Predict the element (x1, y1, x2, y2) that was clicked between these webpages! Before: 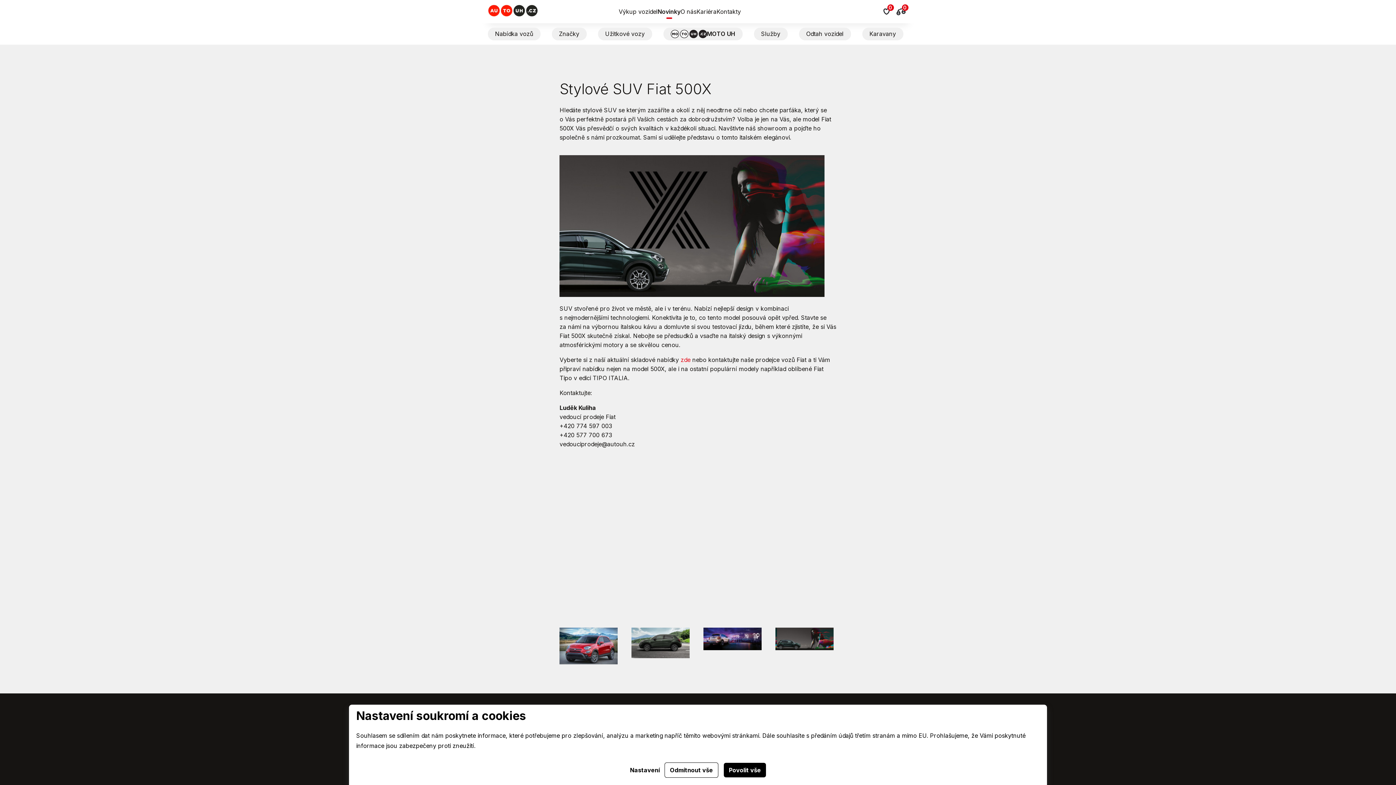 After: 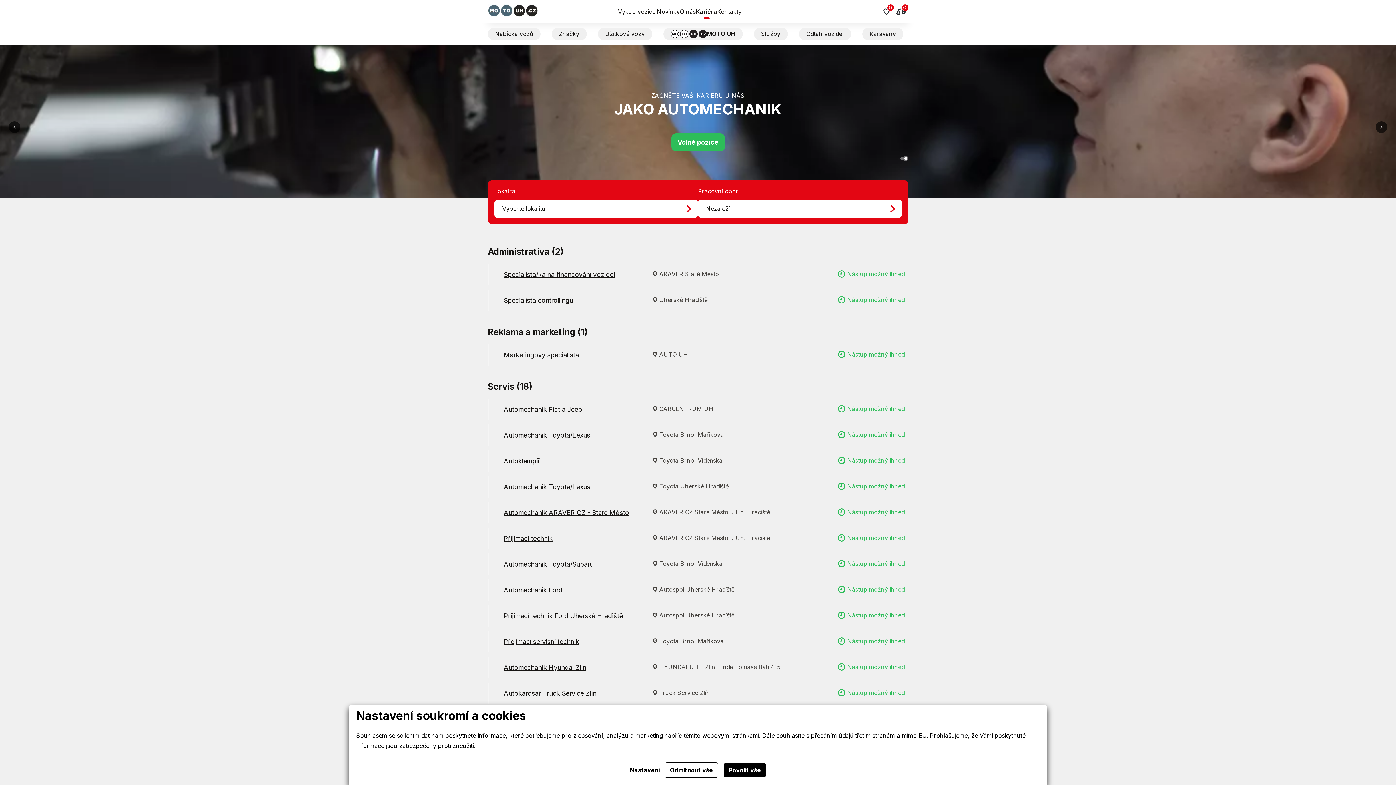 Action: bbox: (696, 7, 716, 16) label: Kariéra